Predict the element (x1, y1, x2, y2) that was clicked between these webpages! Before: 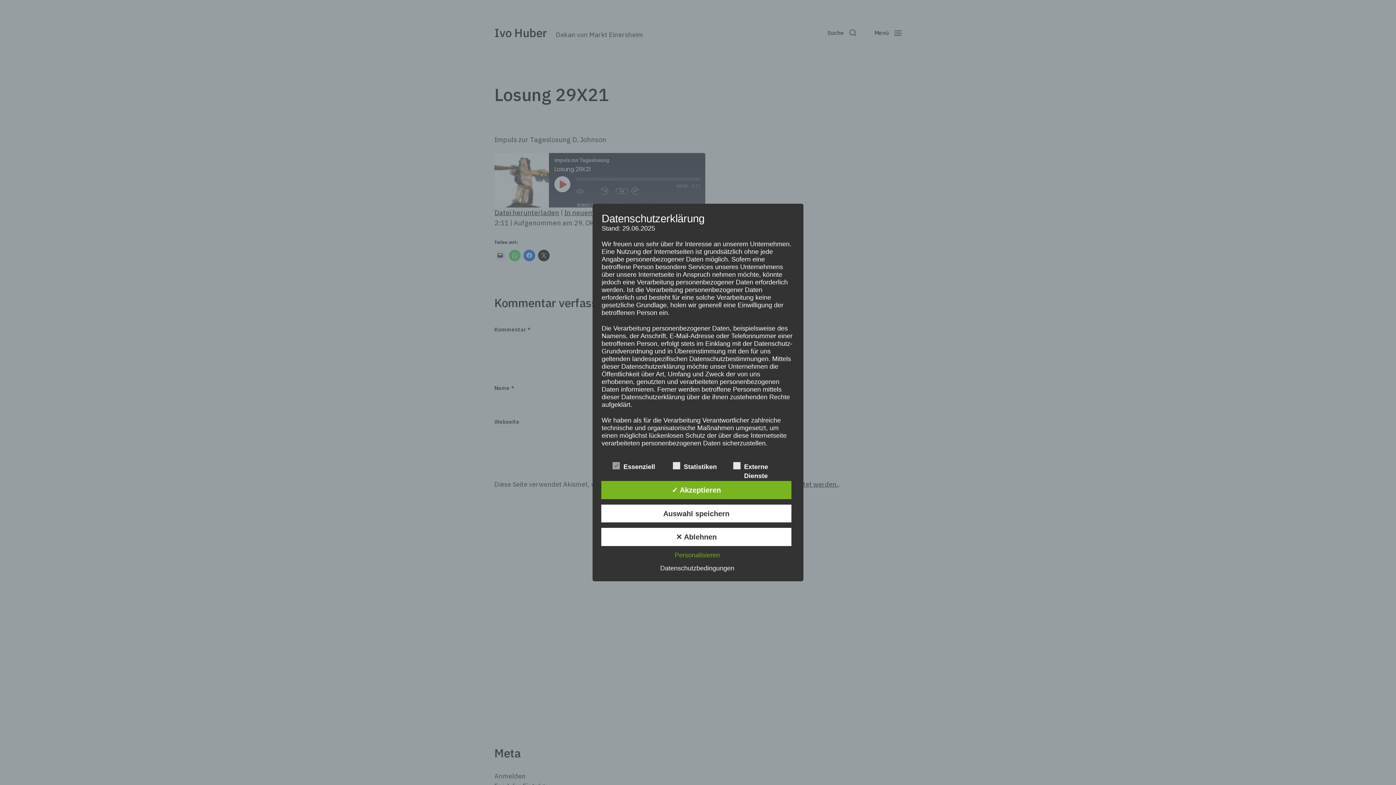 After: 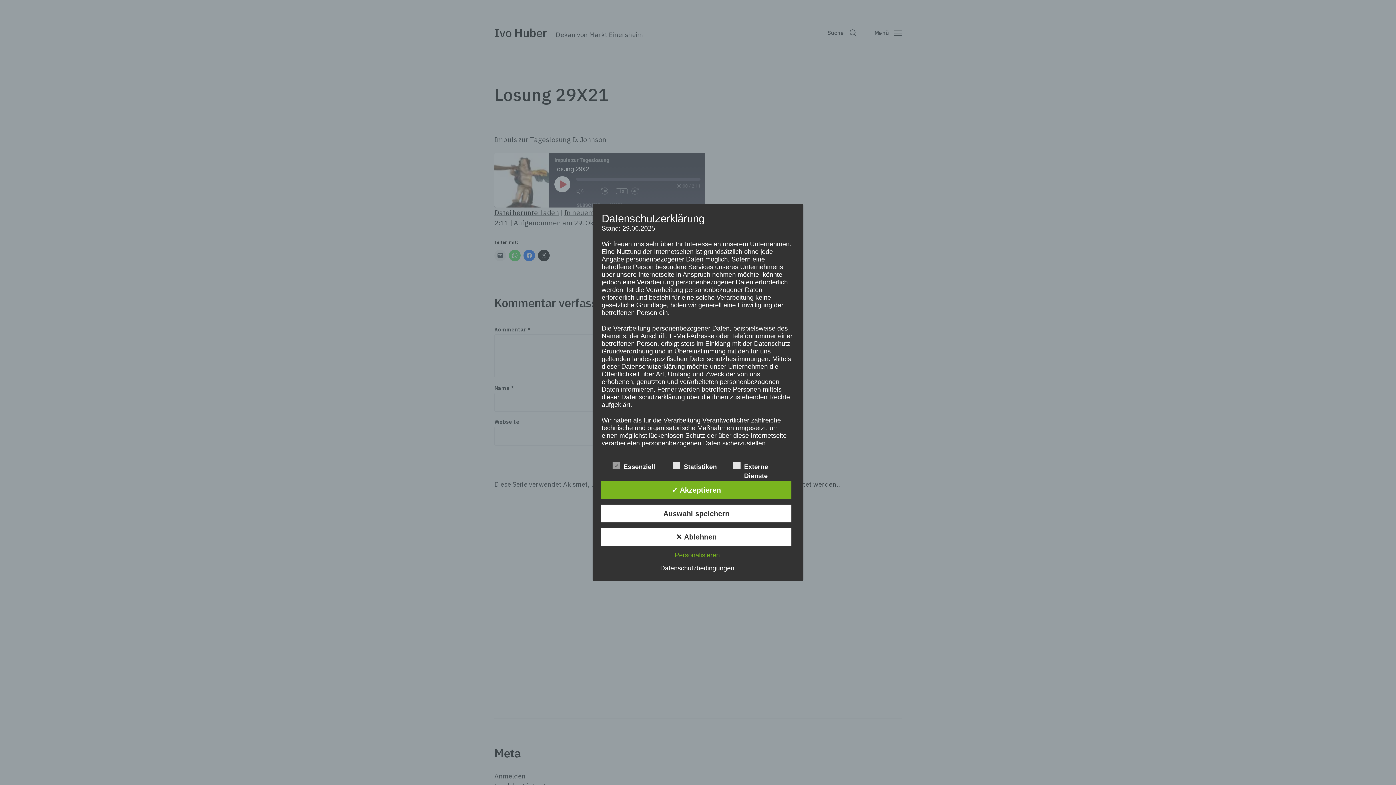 Action: bbox: (656, 564, 738, 572) label: Datenschutzbedingungen